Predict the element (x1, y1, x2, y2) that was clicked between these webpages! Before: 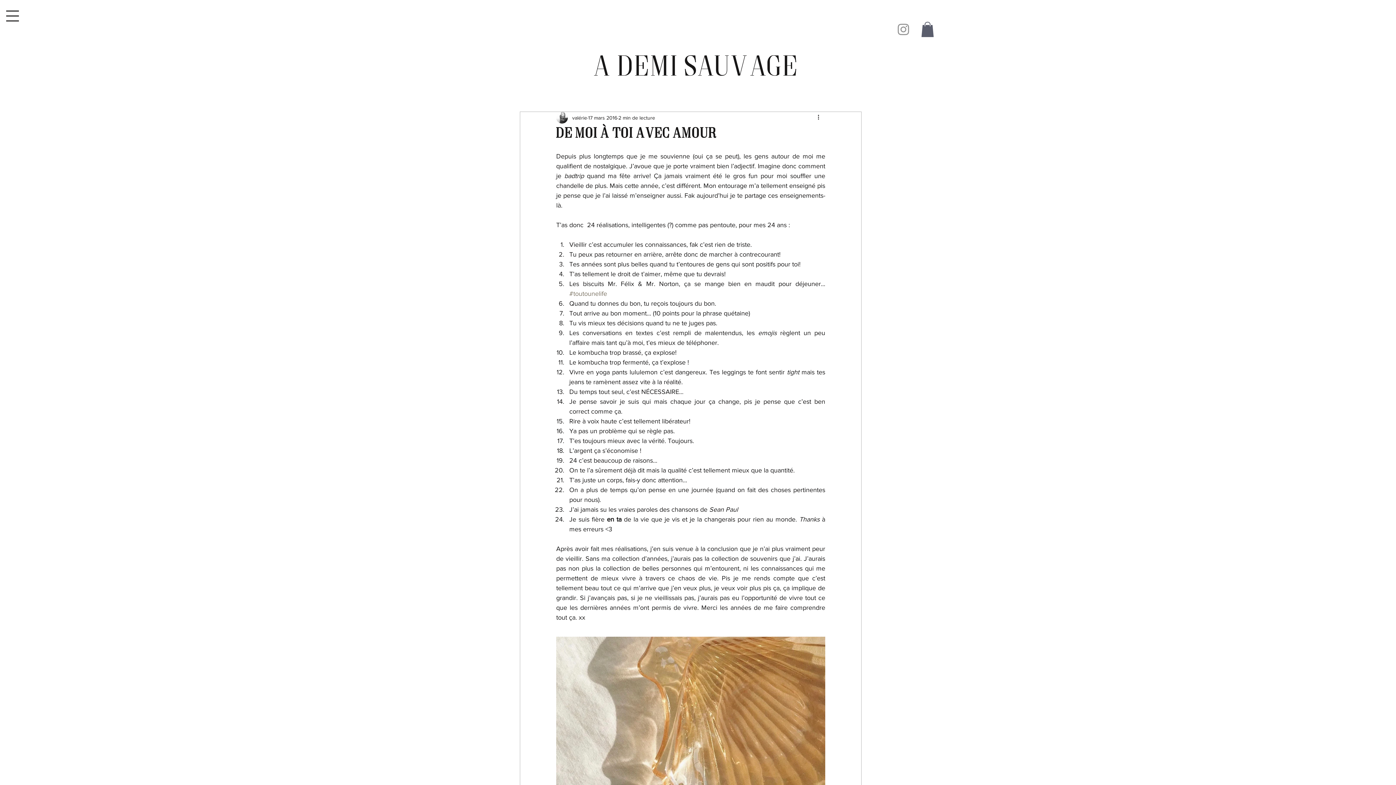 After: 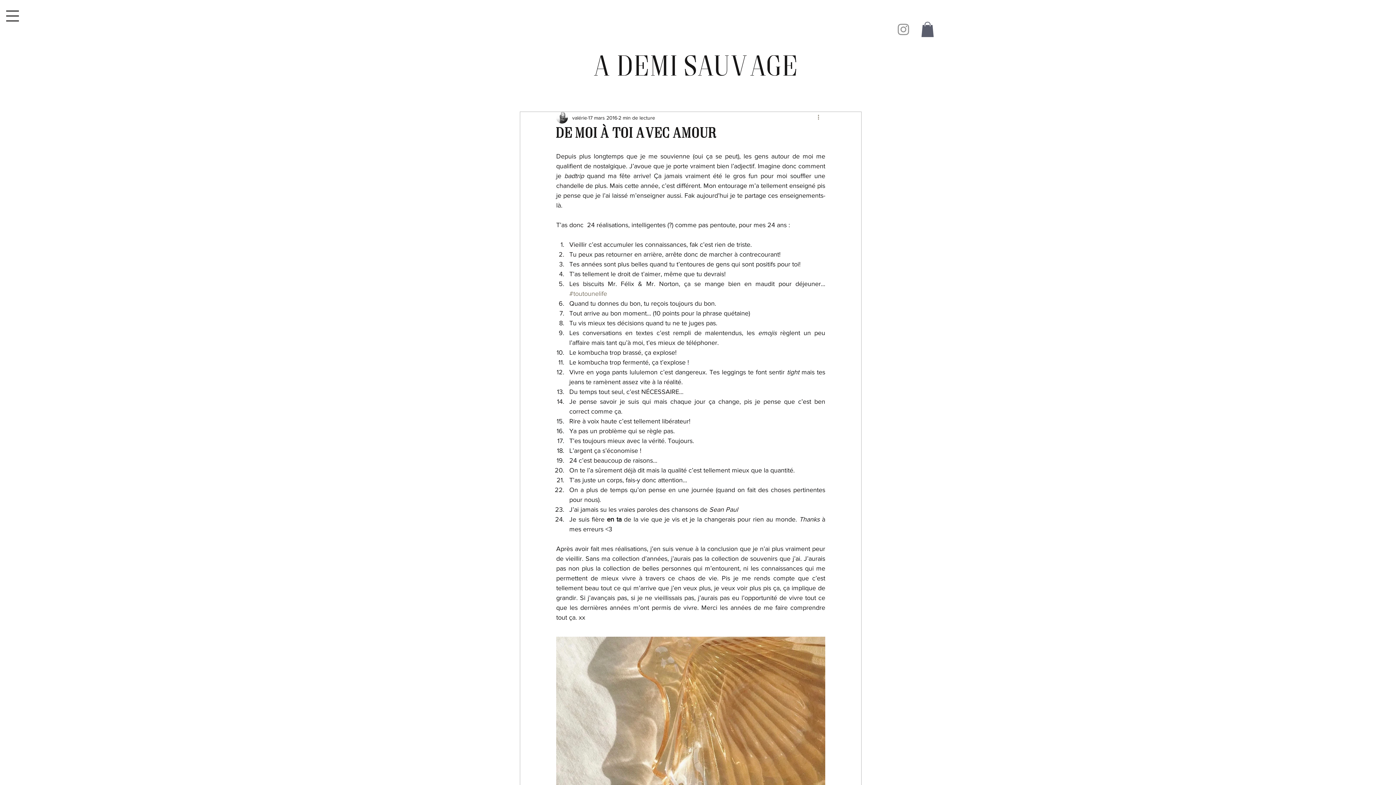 Action: bbox: (816, 113, 825, 122) label: Plus d'actions